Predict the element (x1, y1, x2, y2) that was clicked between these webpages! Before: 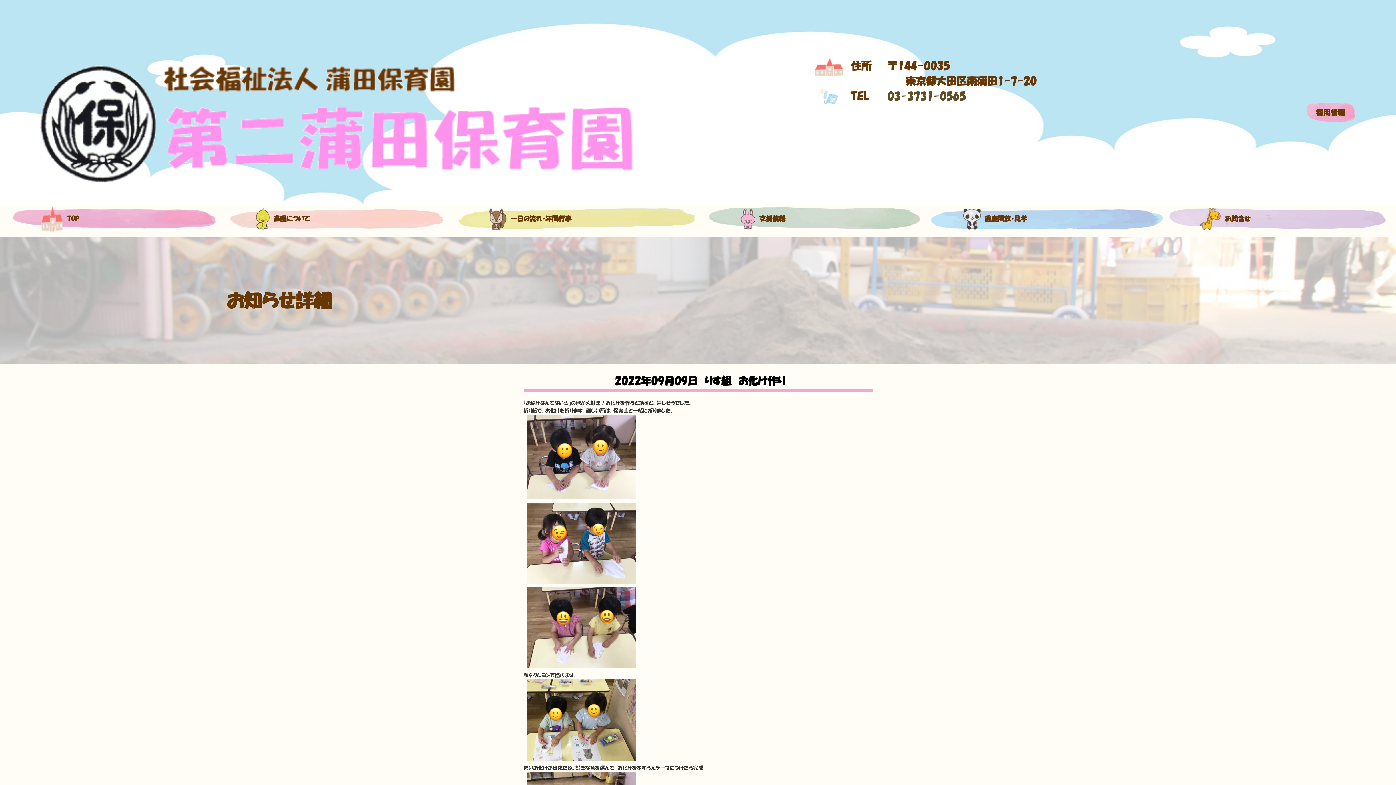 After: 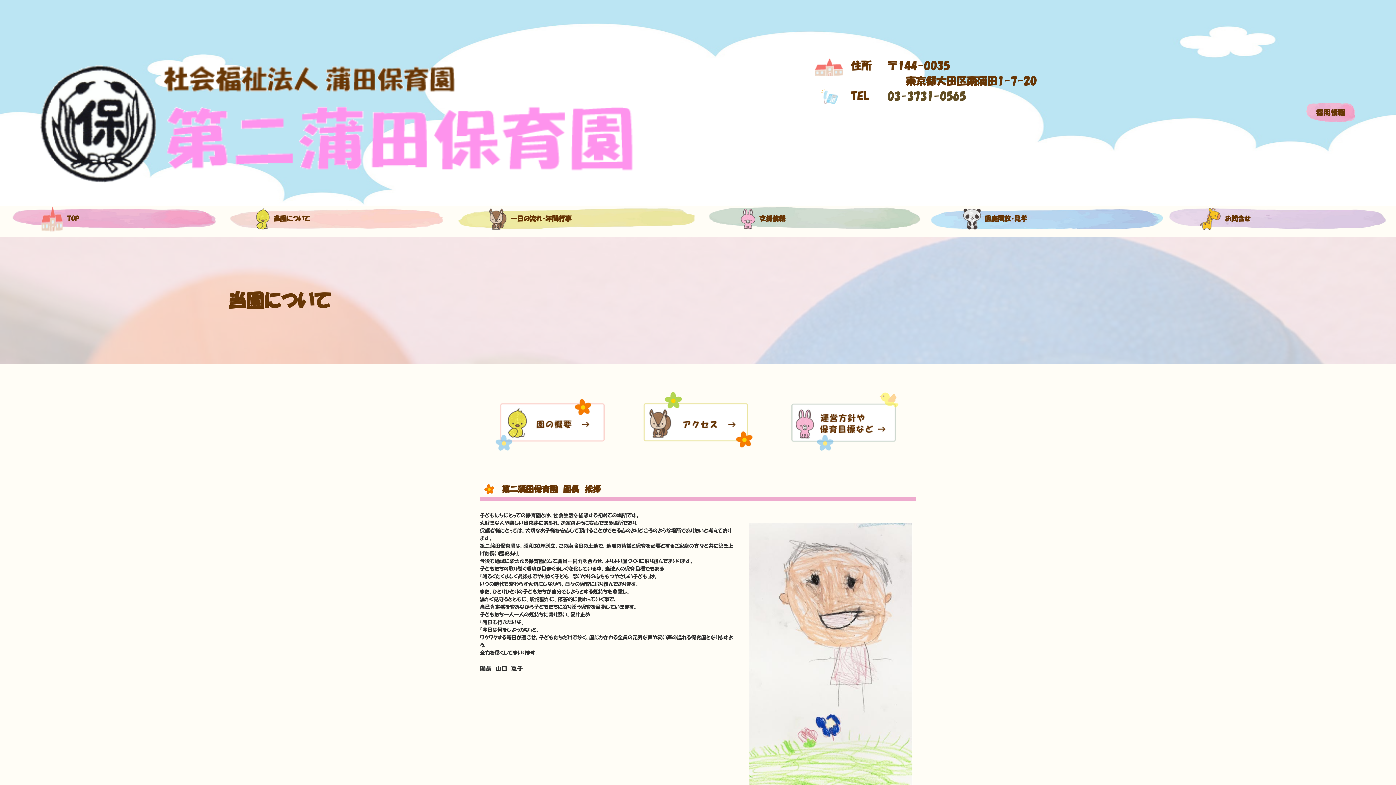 Action: label: 当園について bbox: (256, 209, 410, 227)